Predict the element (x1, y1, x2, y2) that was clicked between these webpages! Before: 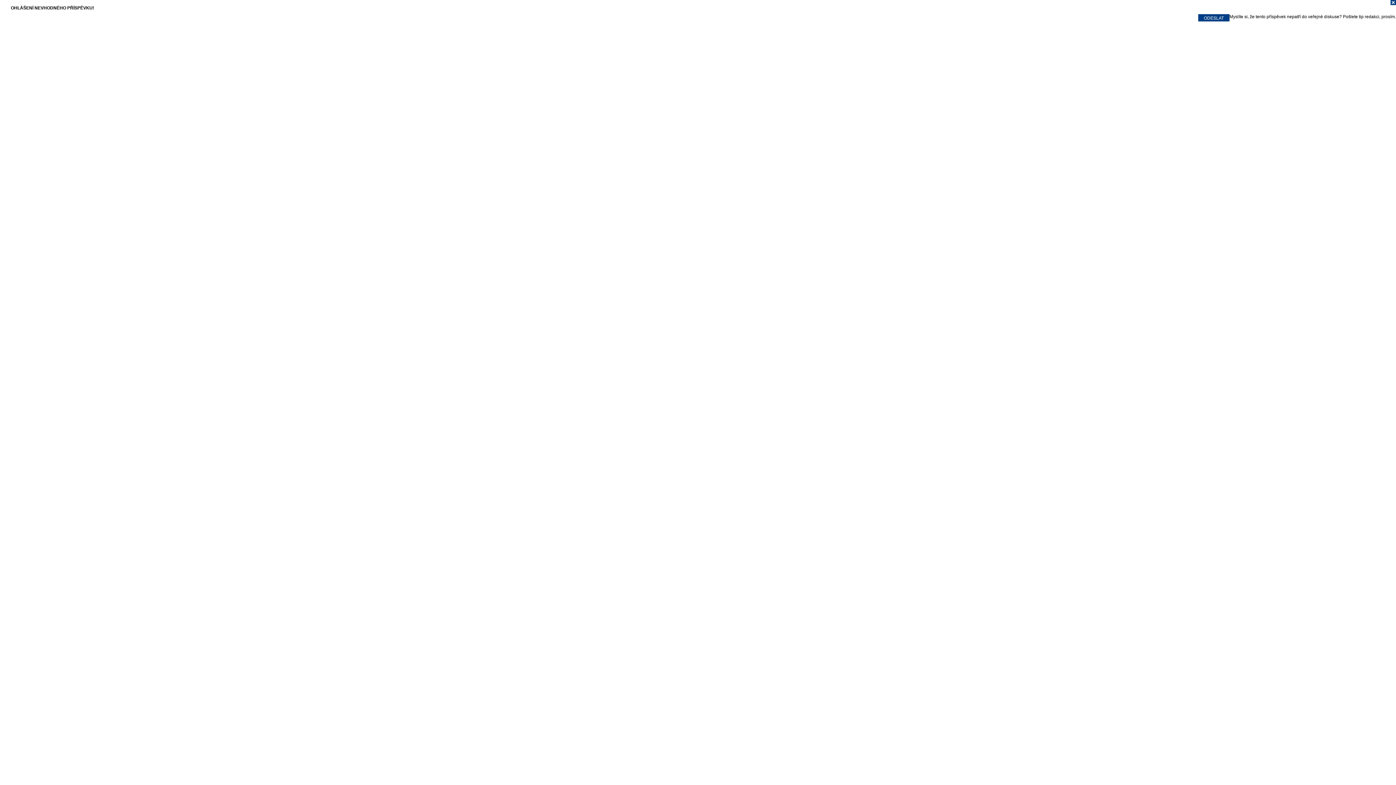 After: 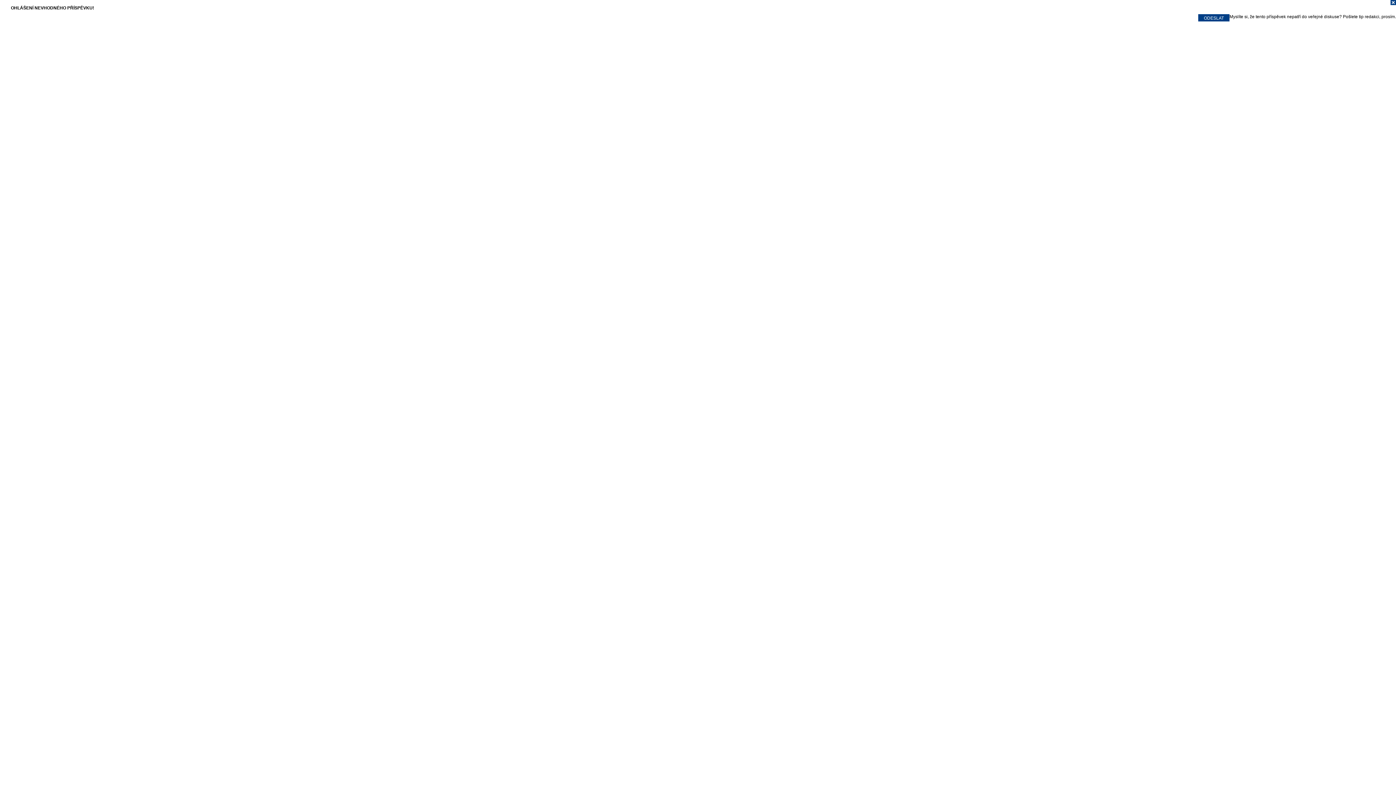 Action: bbox: (0, 0, 1396, 7)